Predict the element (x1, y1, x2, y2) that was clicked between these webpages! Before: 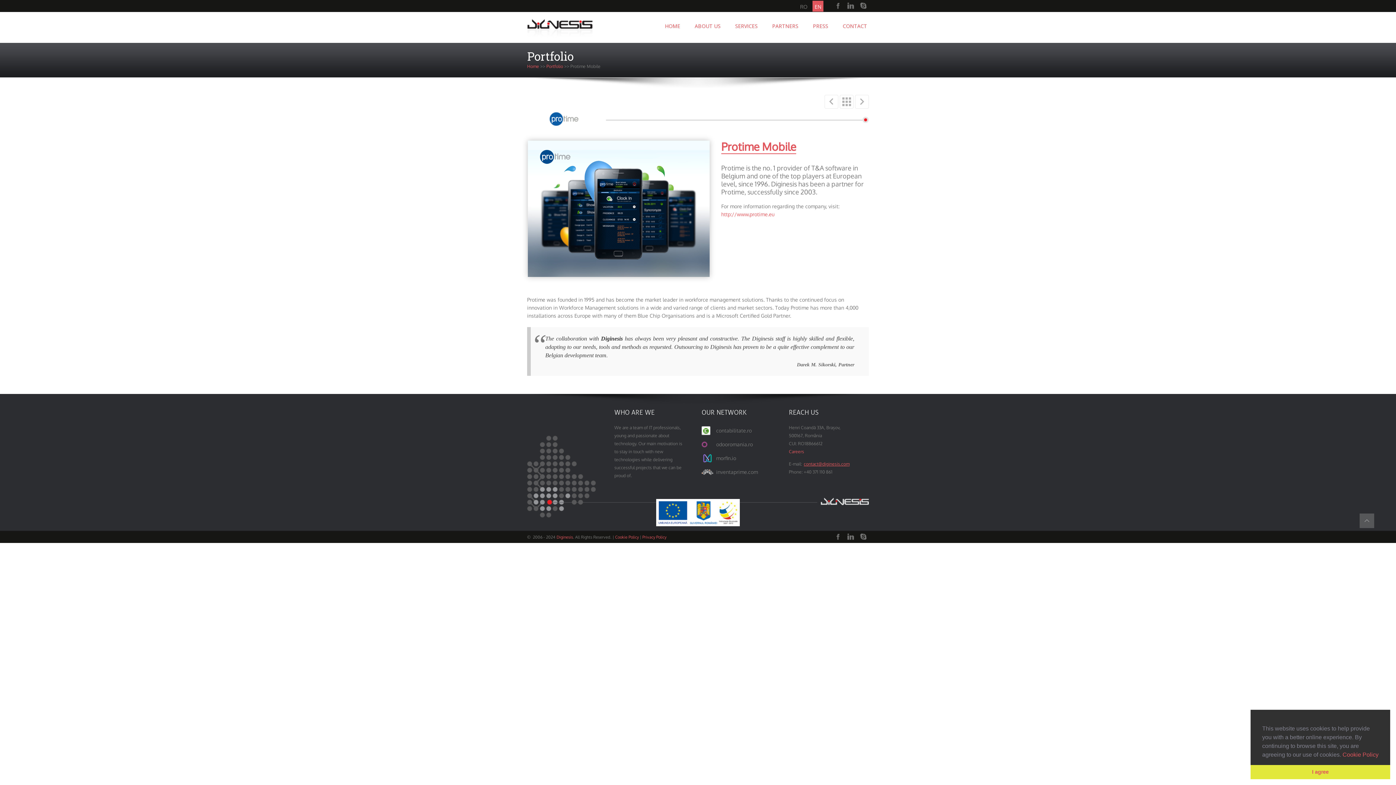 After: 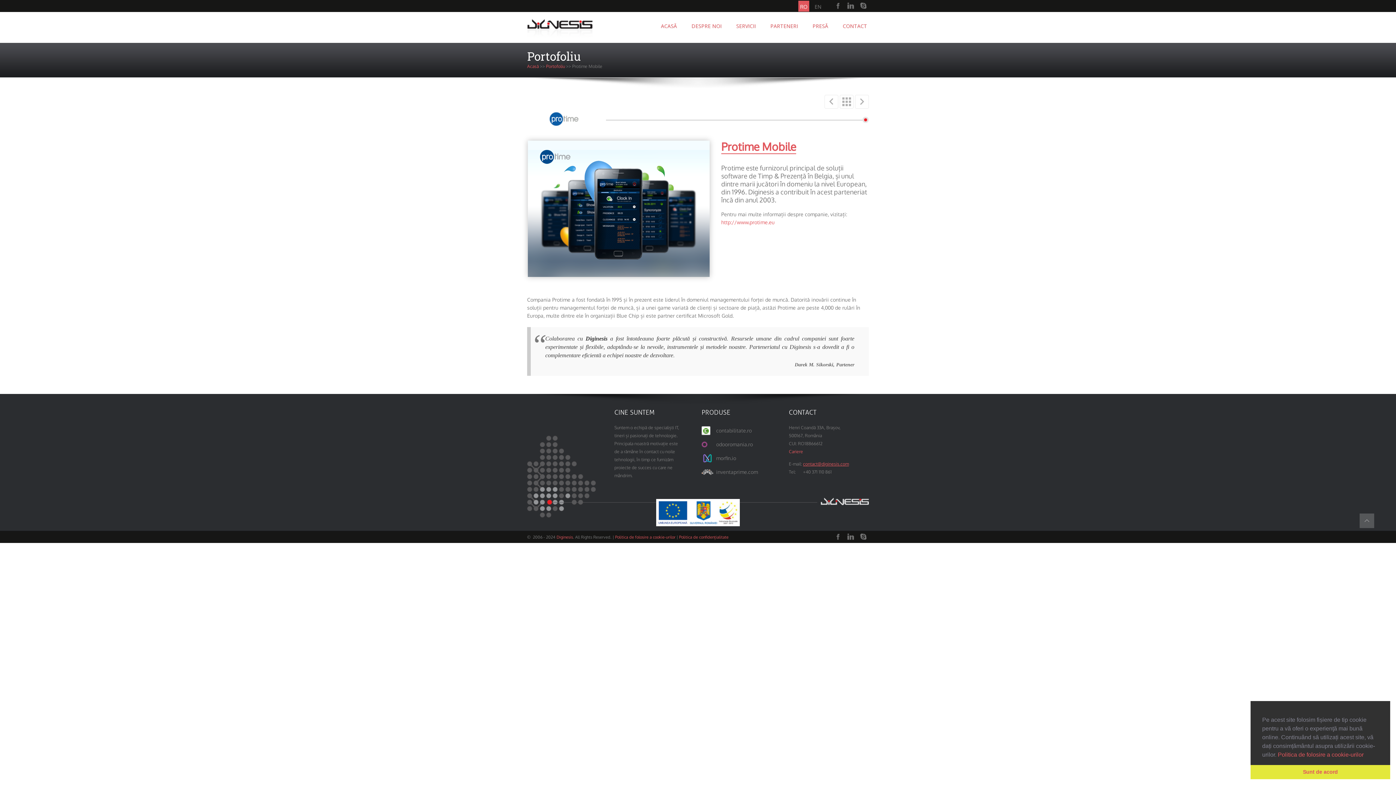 Action: bbox: (800, 3, 807, 9) label: RO